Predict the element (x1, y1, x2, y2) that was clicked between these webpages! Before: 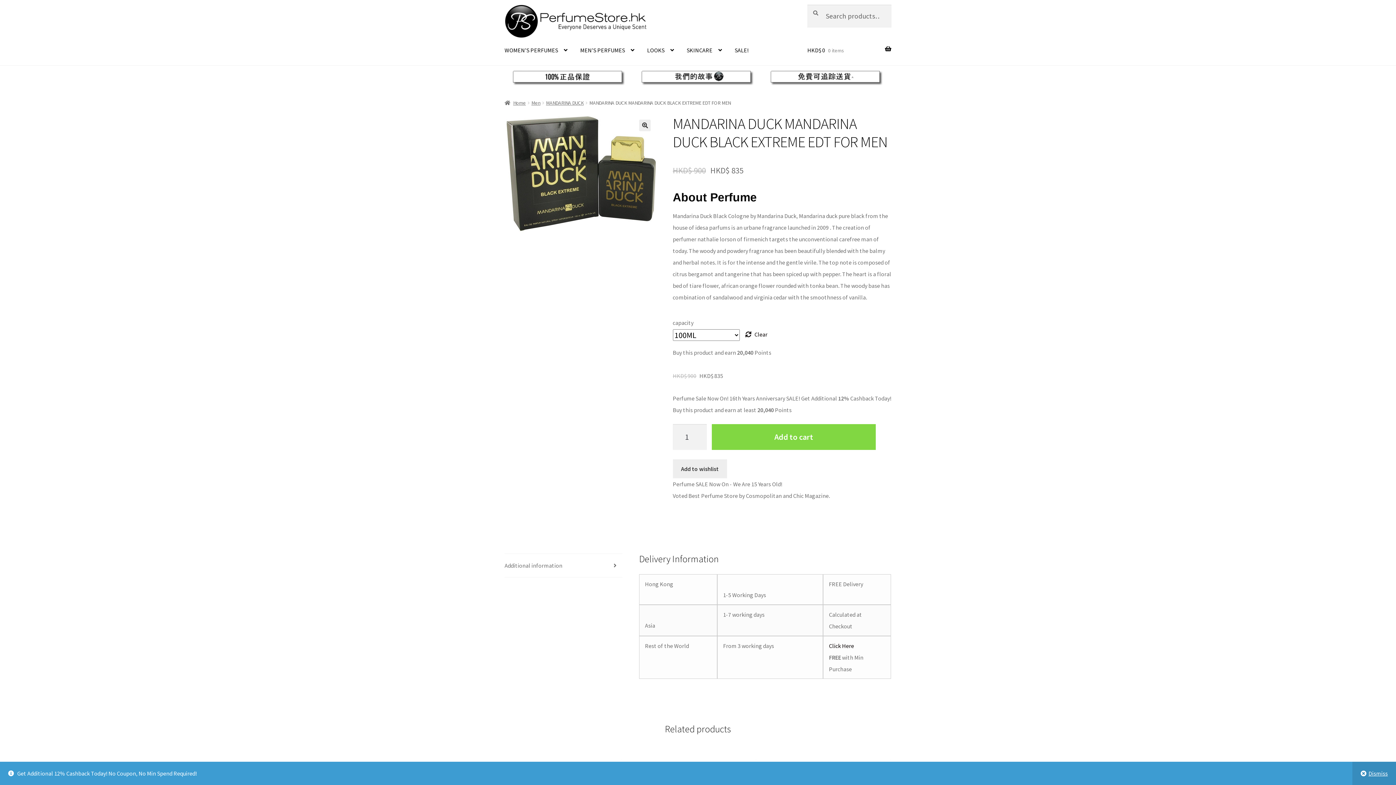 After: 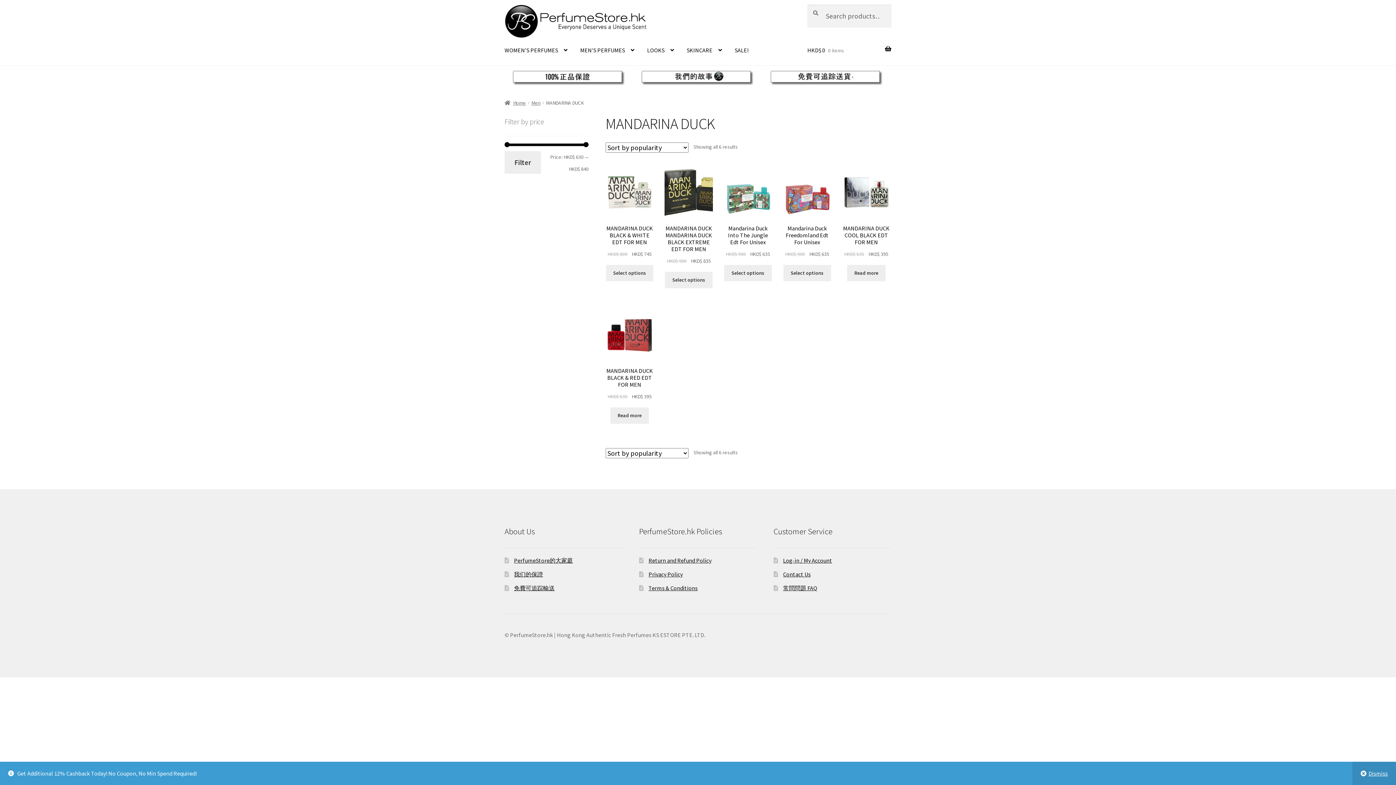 Action: label: MANDARINA DUCK bbox: (546, 99, 583, 106)